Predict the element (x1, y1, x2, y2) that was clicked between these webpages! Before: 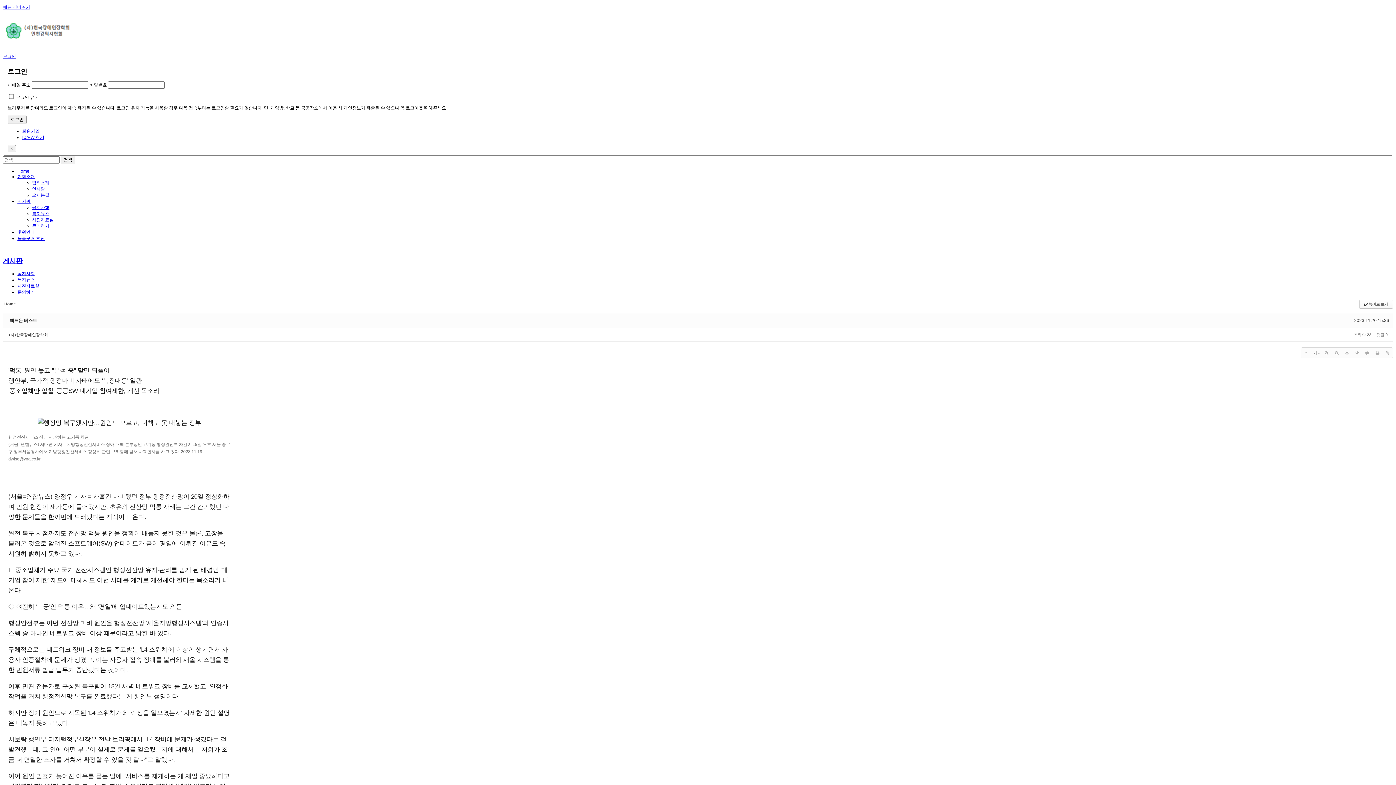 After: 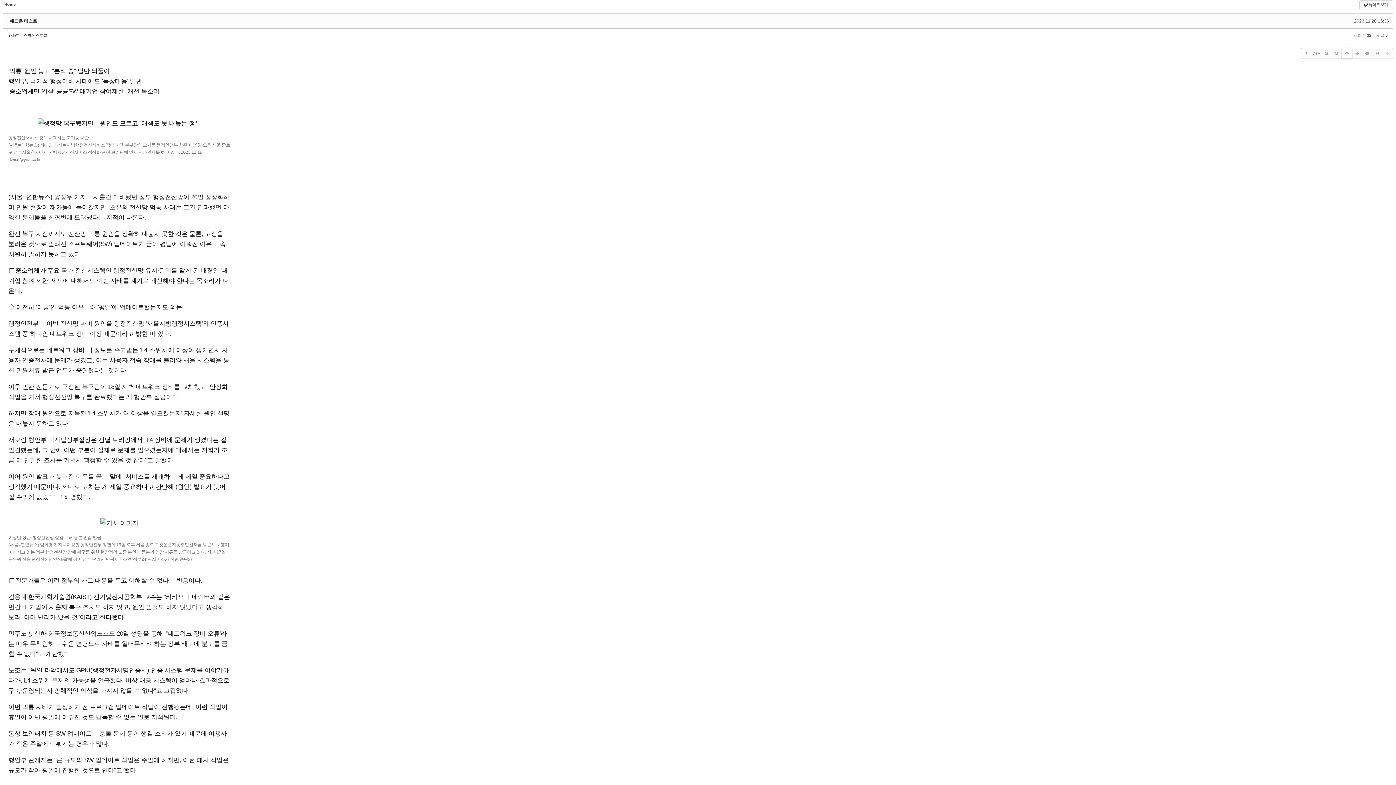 Action: bbox: (1342, 347, 1352, 358)